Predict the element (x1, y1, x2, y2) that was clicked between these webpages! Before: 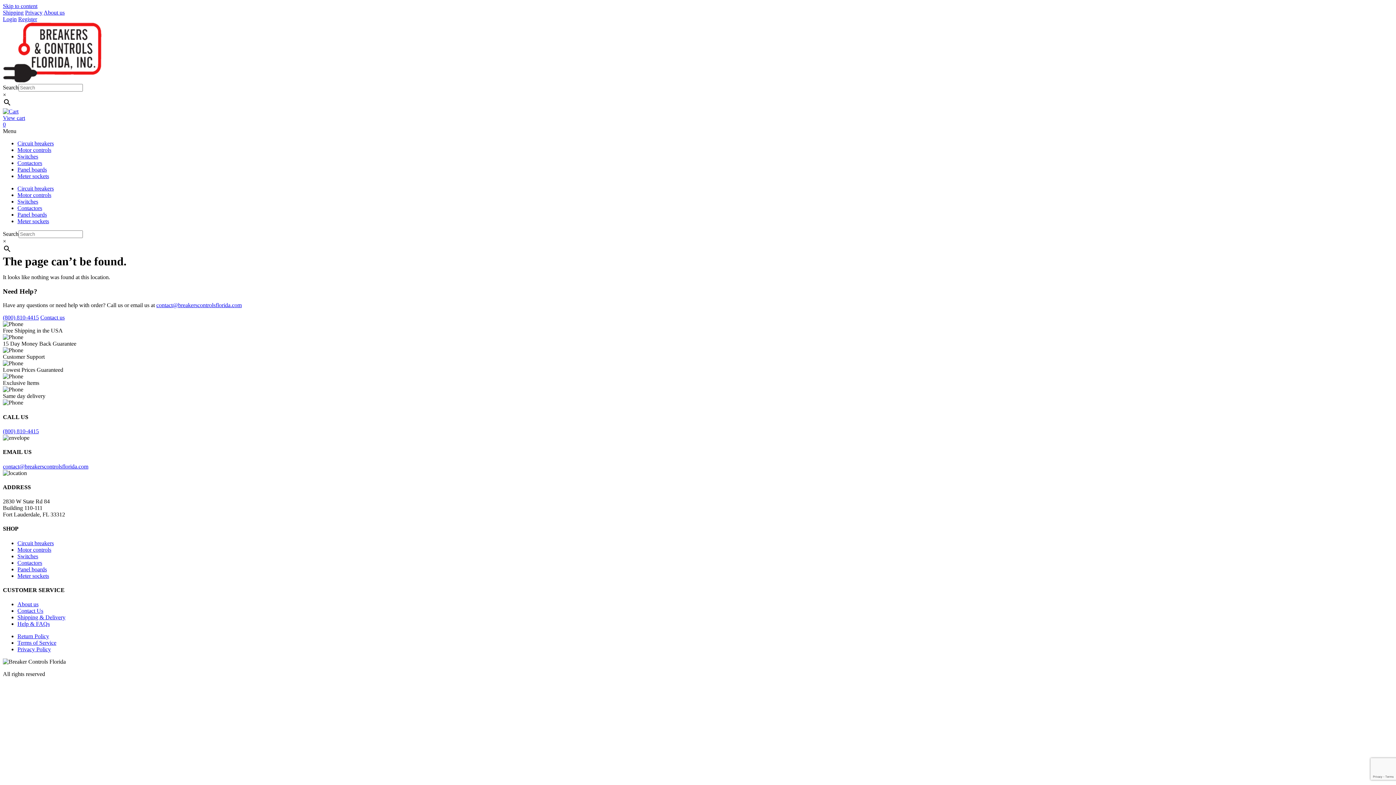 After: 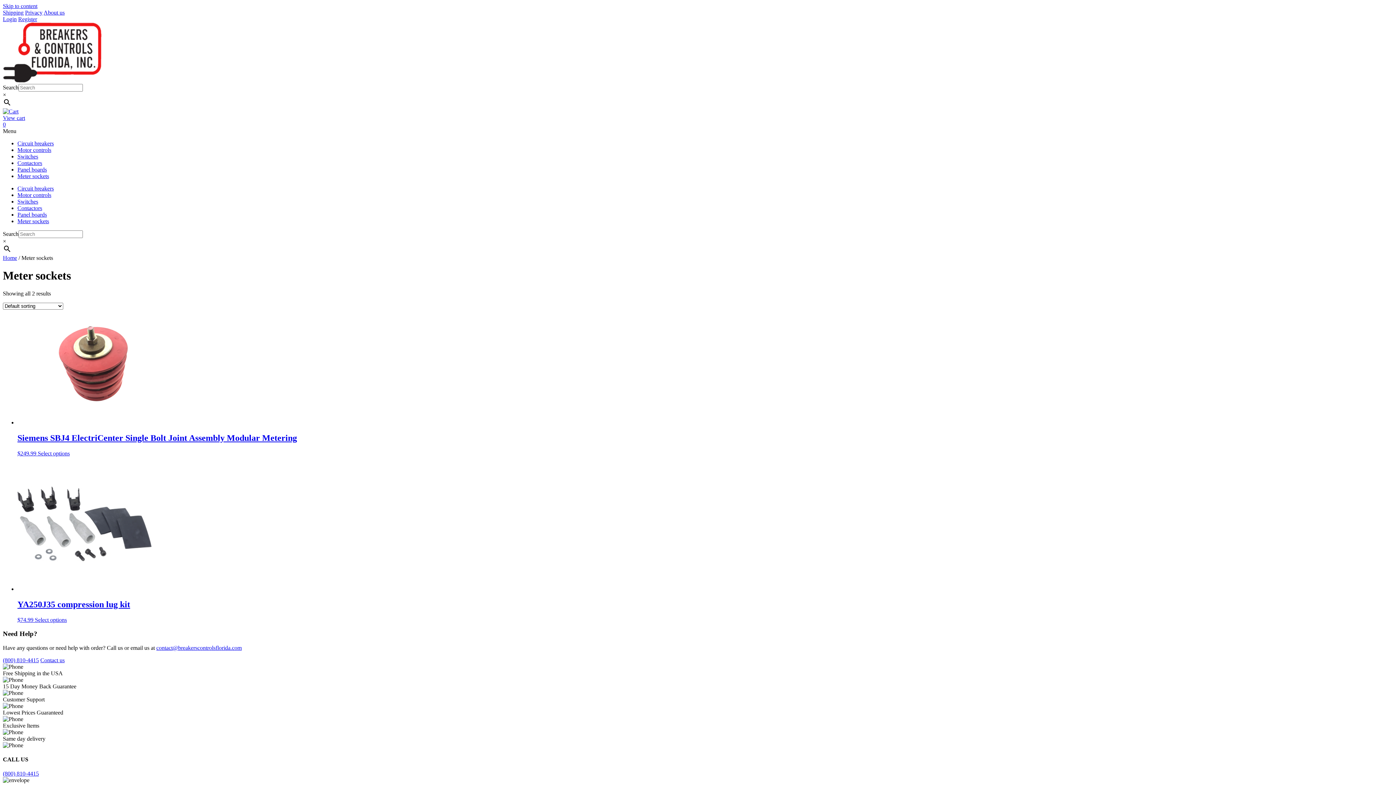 Action: bbox: (17, 572, 49, 579) label: Meter sockets